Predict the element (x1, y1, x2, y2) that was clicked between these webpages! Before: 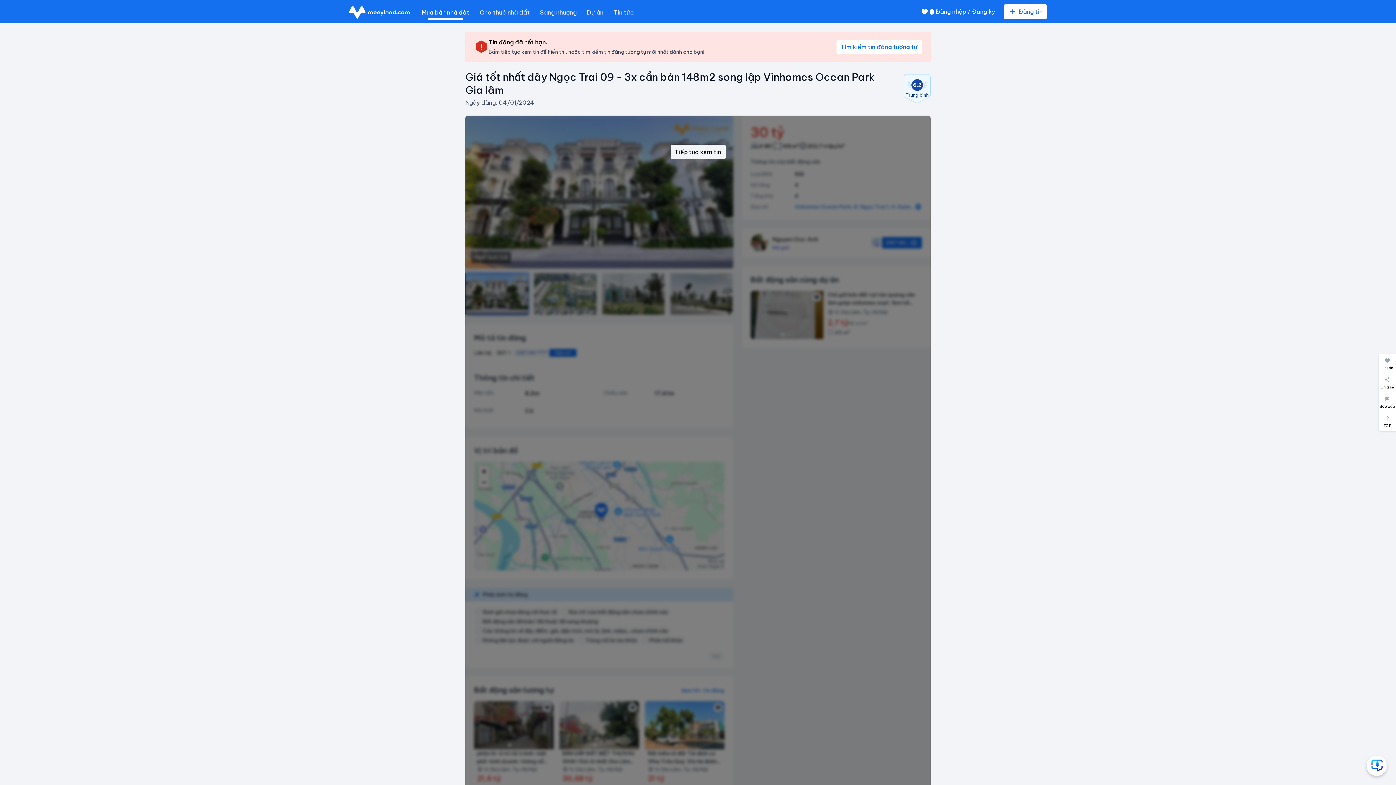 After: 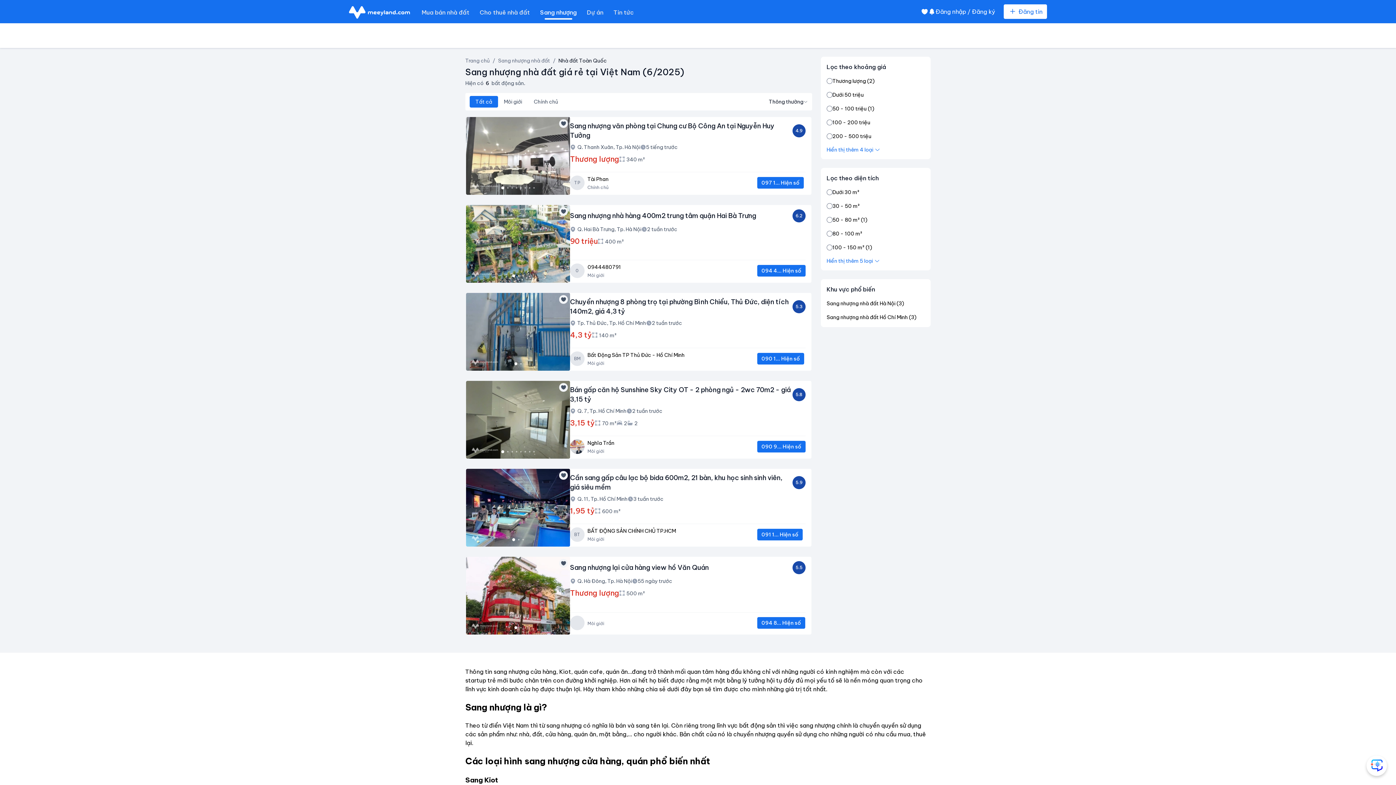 Action: bbox: (540, 8, 576, 16) label: Sang nhượng